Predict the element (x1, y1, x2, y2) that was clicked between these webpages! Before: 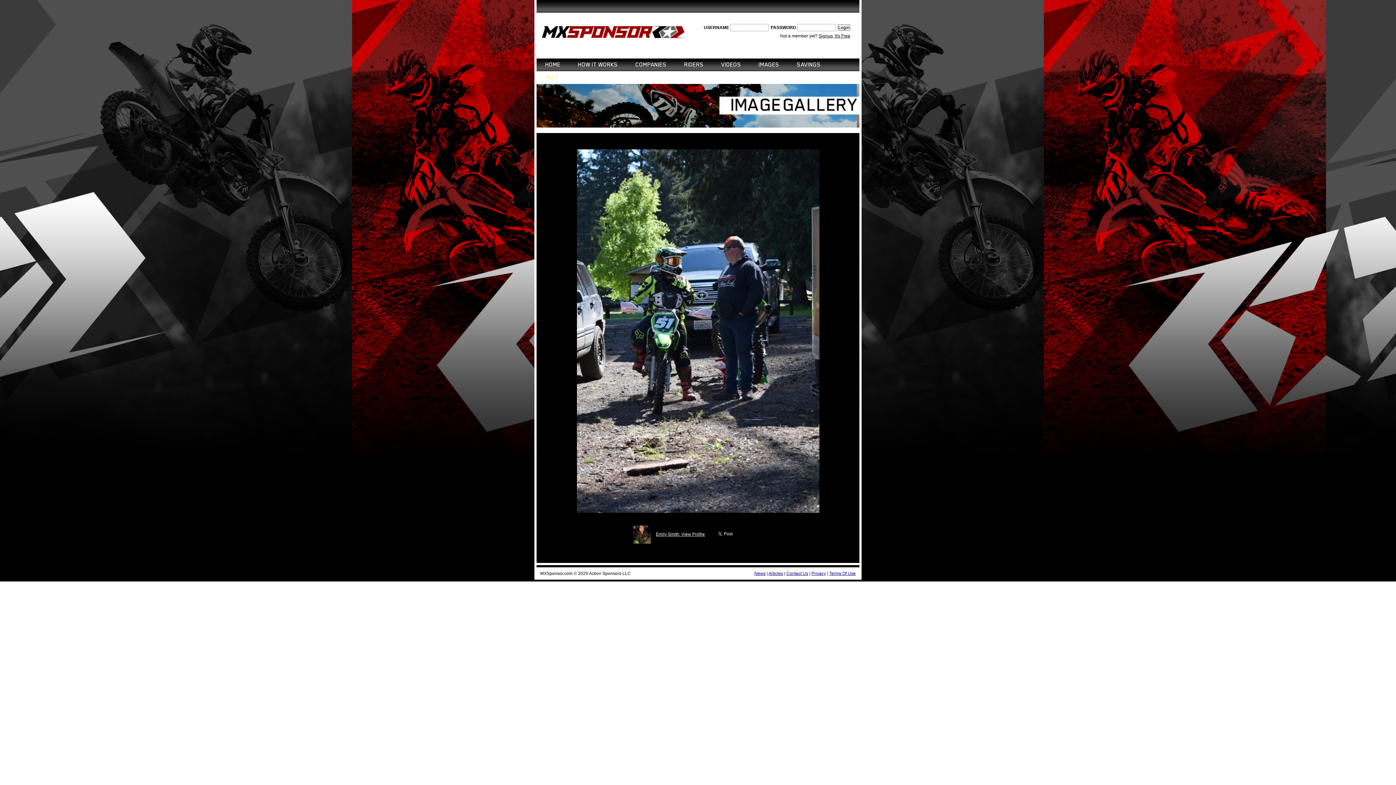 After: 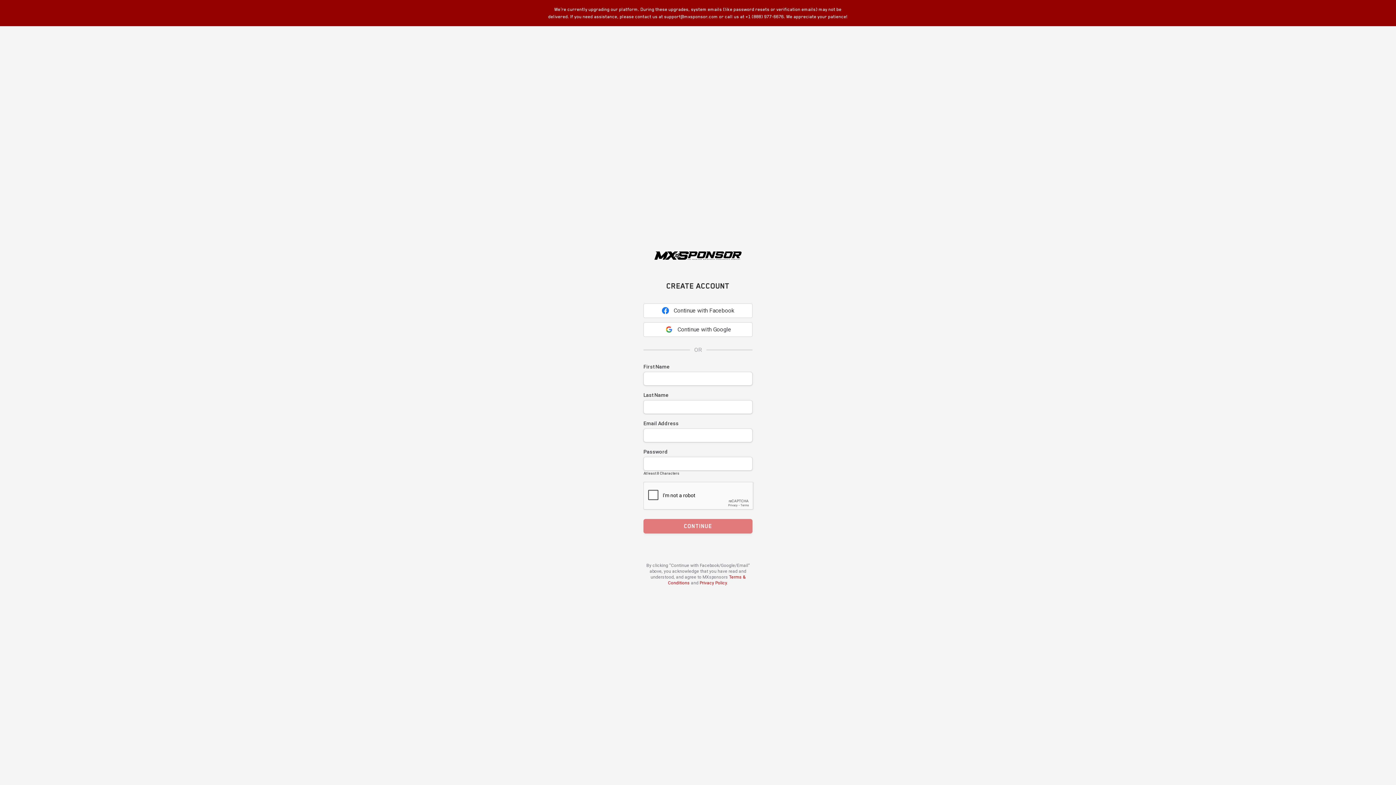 Action: bbox: (818, 33, 850, 38) label: Signup, It's Free